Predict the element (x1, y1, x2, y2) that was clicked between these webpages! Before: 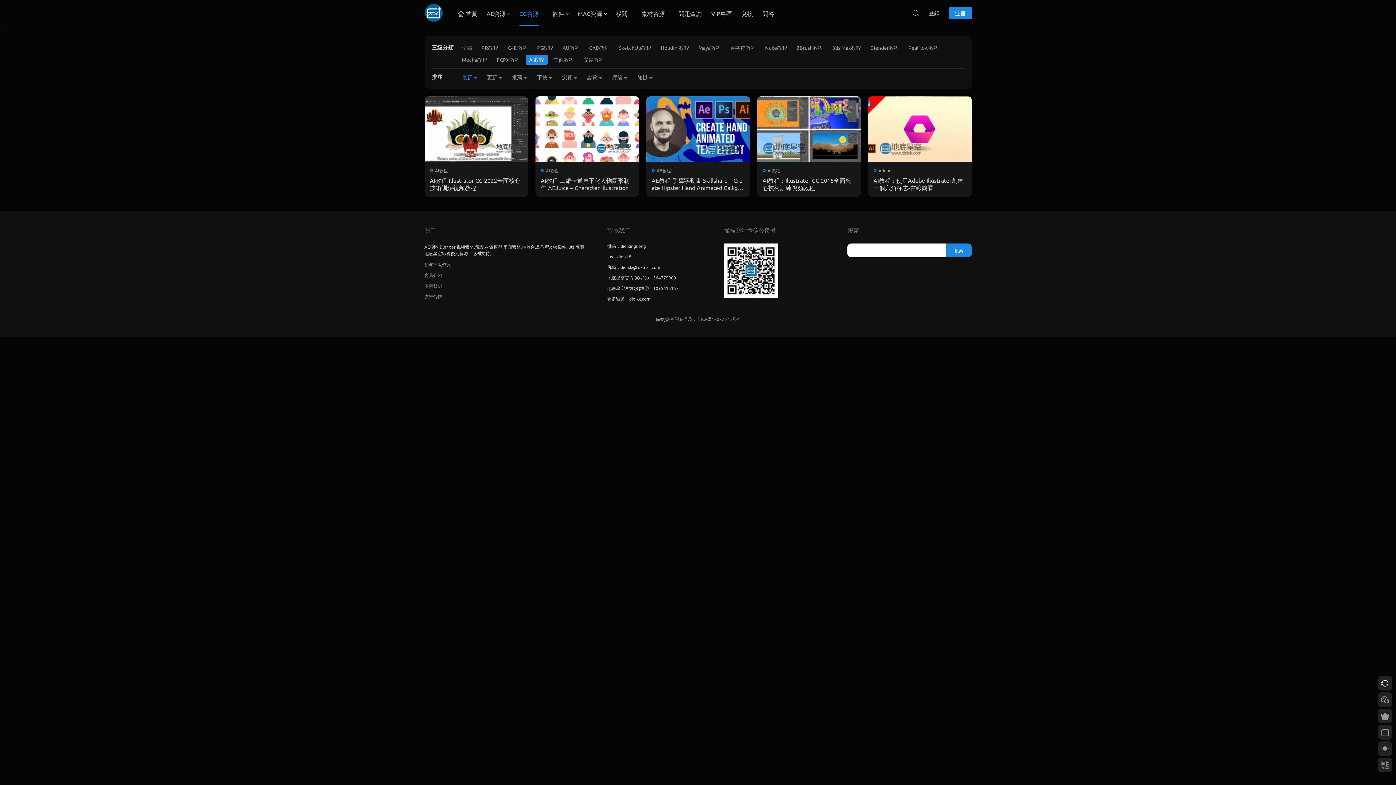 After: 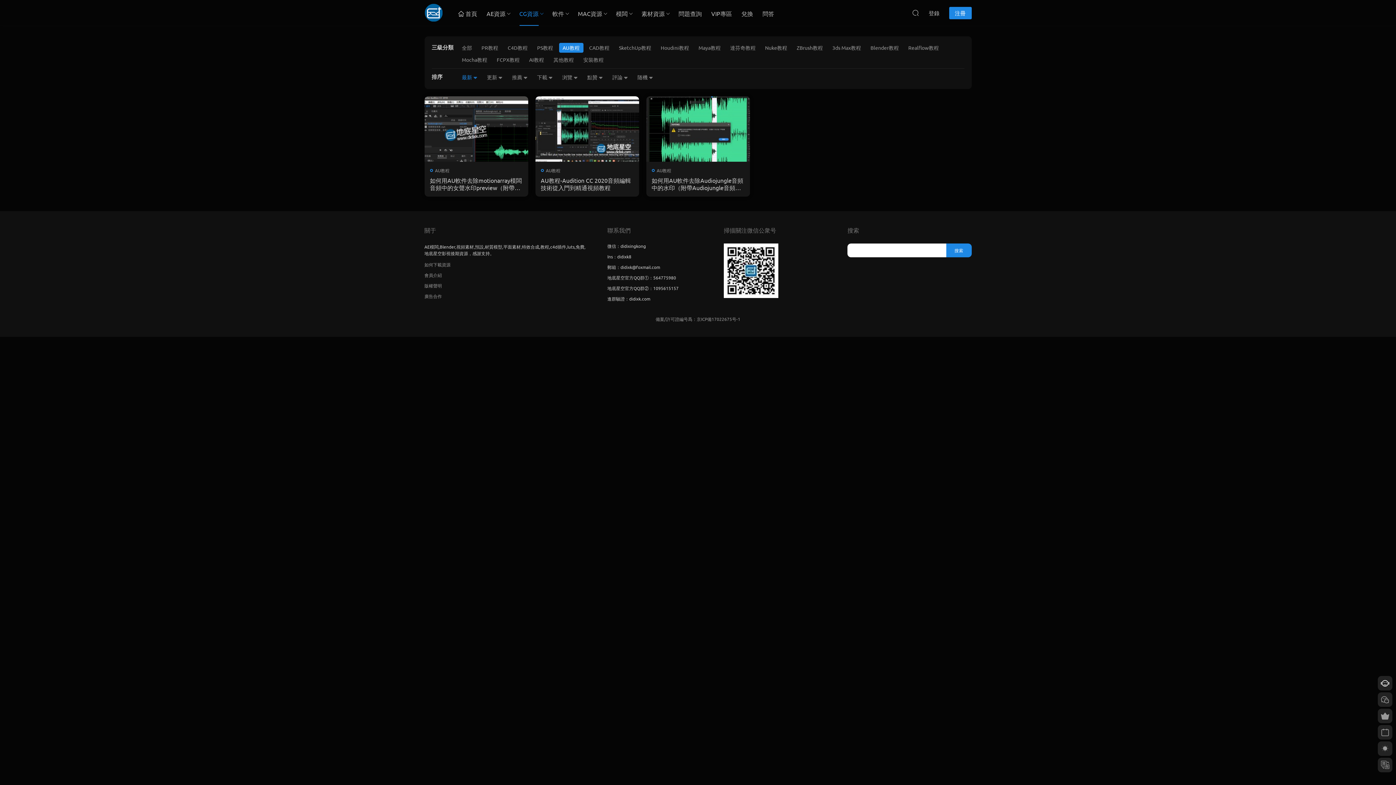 Action: bbox: (559, 42, 583, 52) label: AU教程